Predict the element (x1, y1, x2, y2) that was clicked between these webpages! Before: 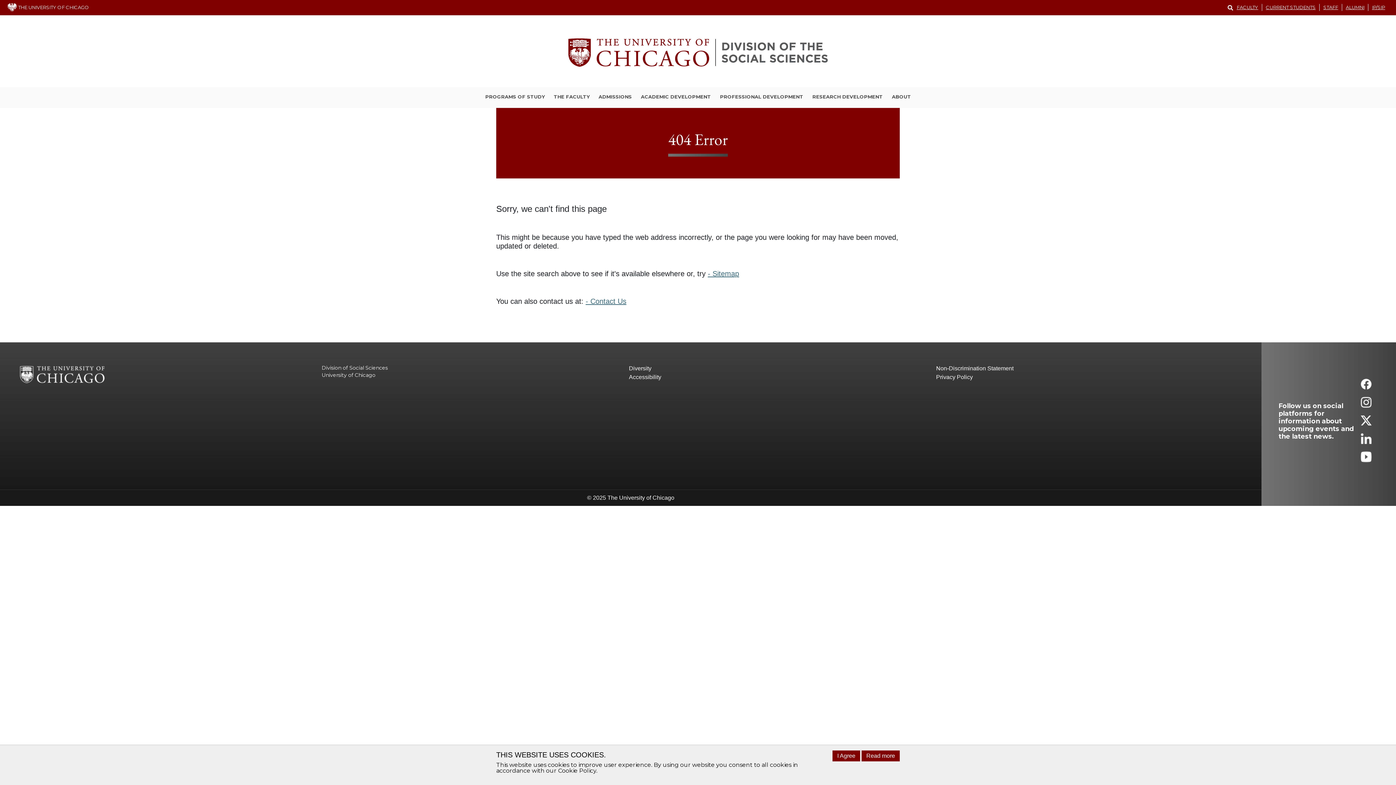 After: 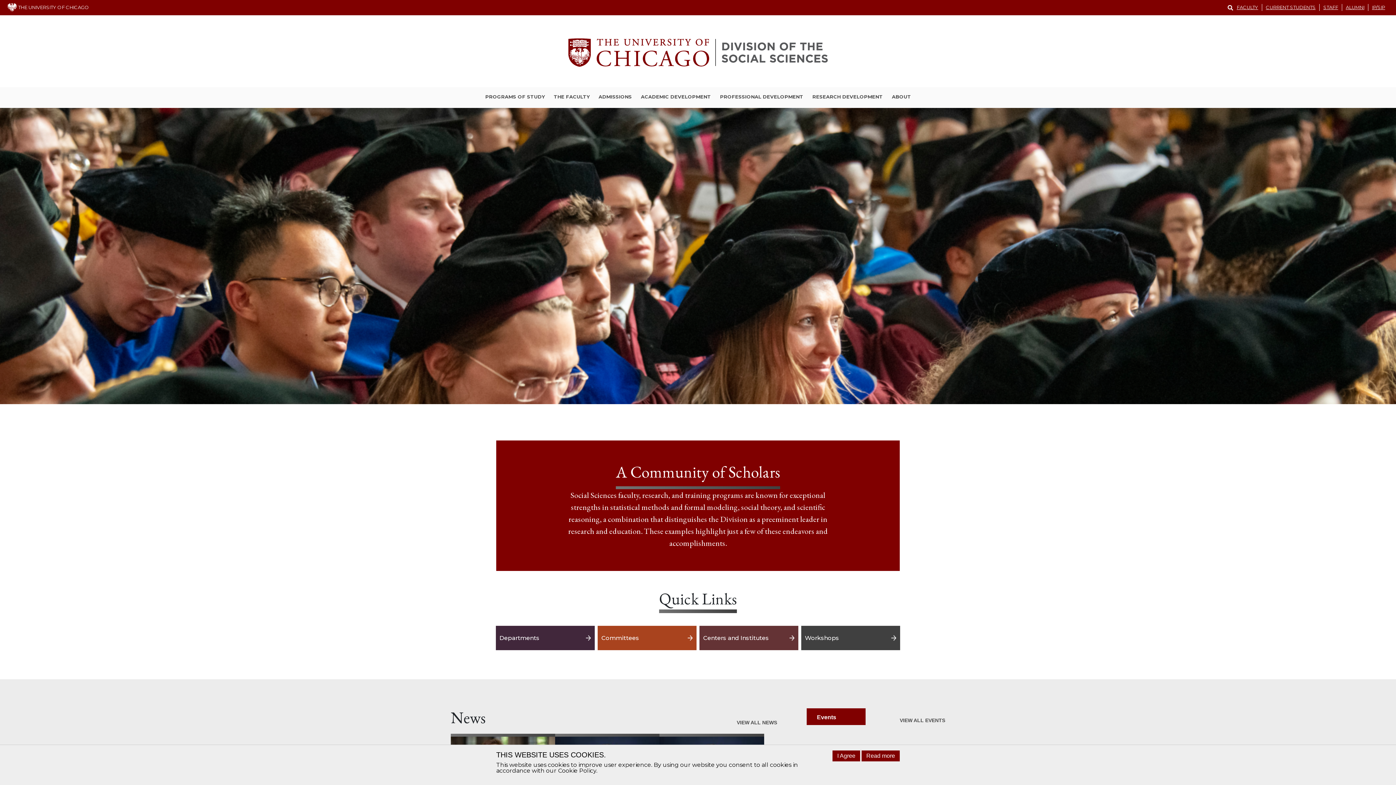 Action: label: Division of Social Sciences bbox: (321, 364, 388, 371)